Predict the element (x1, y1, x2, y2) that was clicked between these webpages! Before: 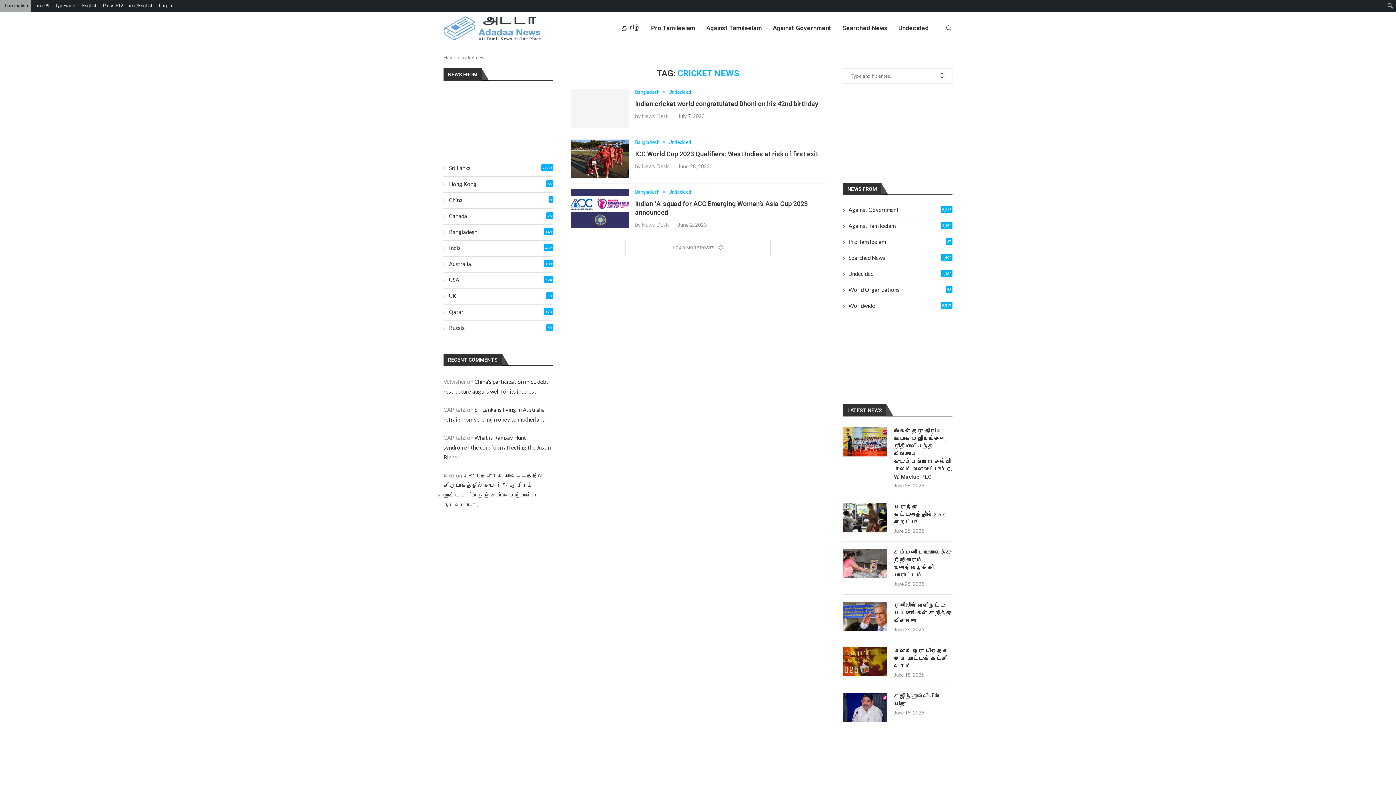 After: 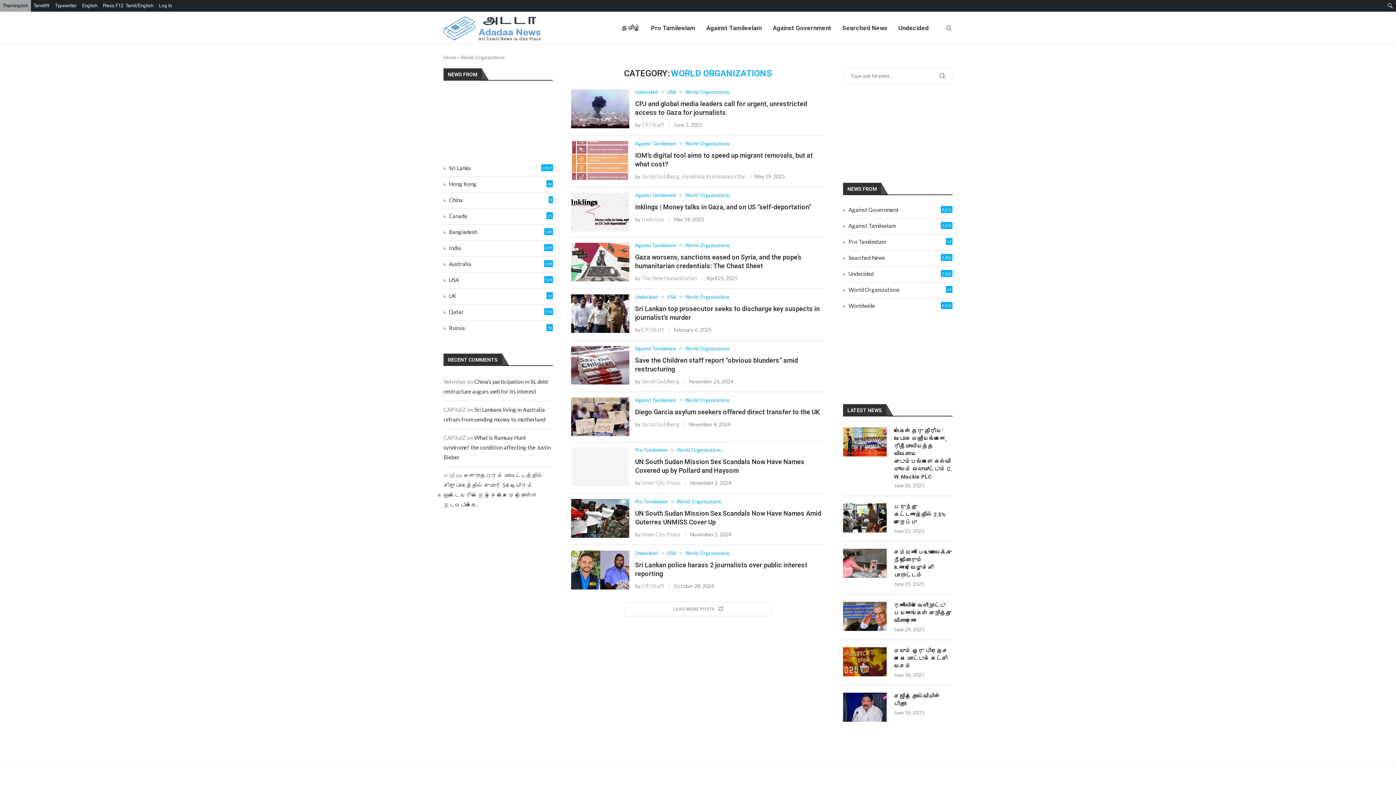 Action: label: World Organizations
53 bbox: (843, 286, 952, 293)